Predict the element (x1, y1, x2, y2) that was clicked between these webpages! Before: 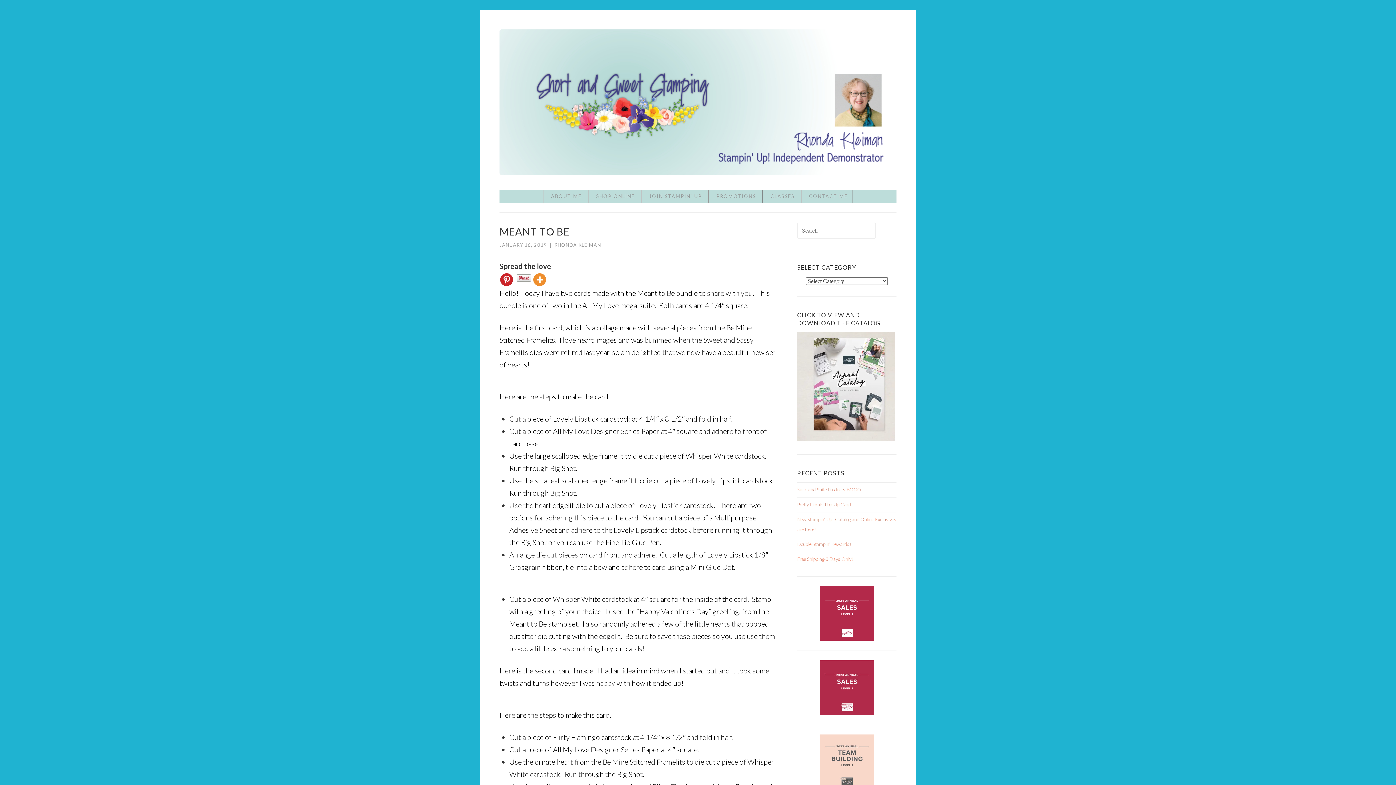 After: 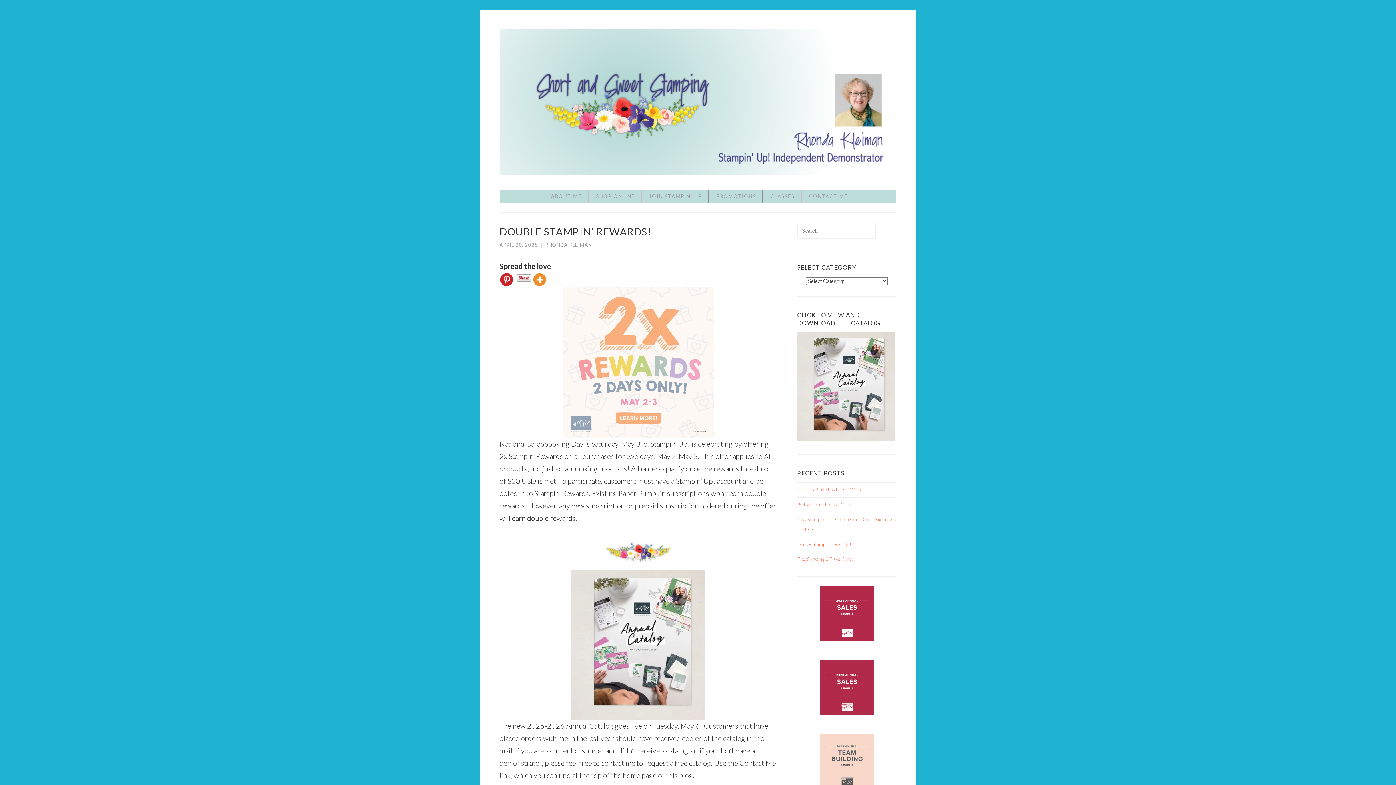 Action: label: Double Stampin’ Rewards! bbox: (797, 541, 851, 547)